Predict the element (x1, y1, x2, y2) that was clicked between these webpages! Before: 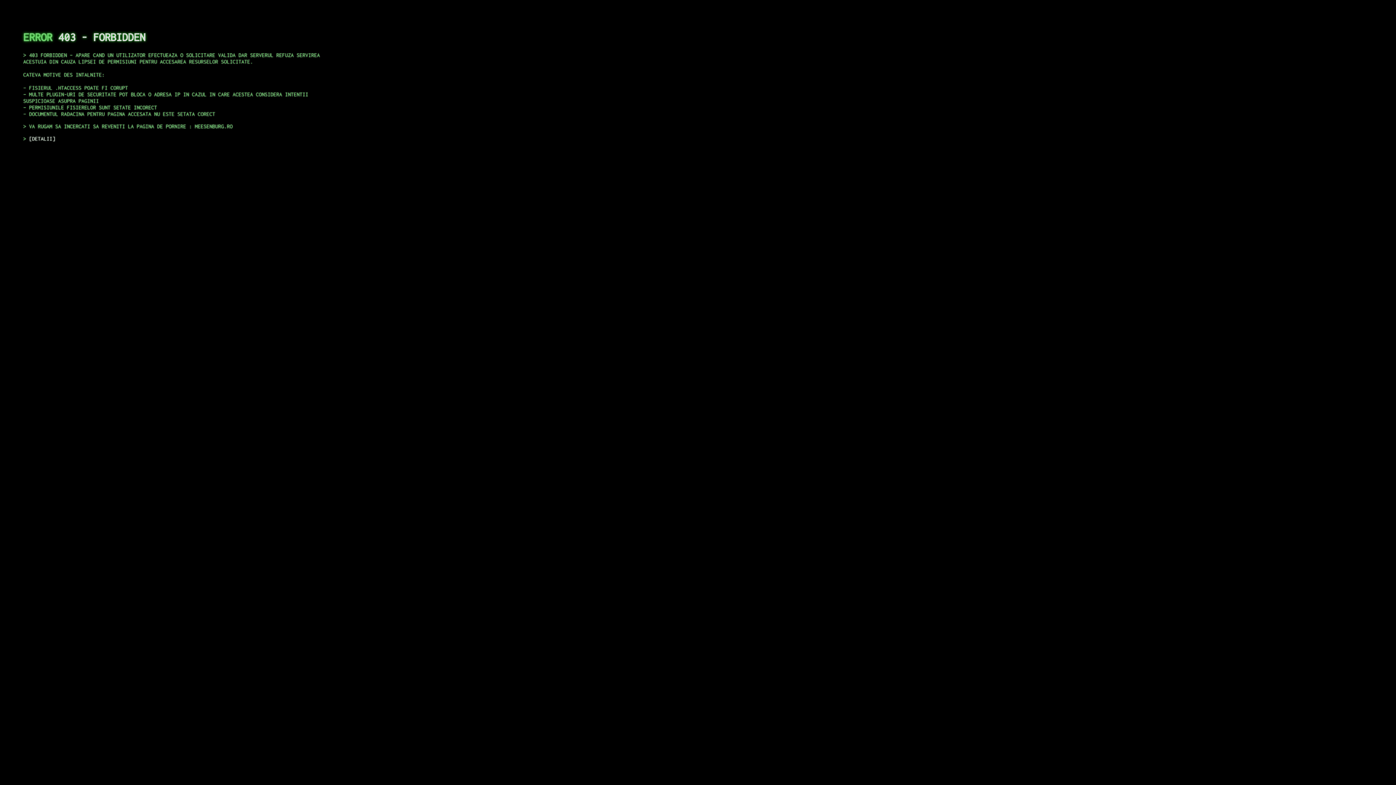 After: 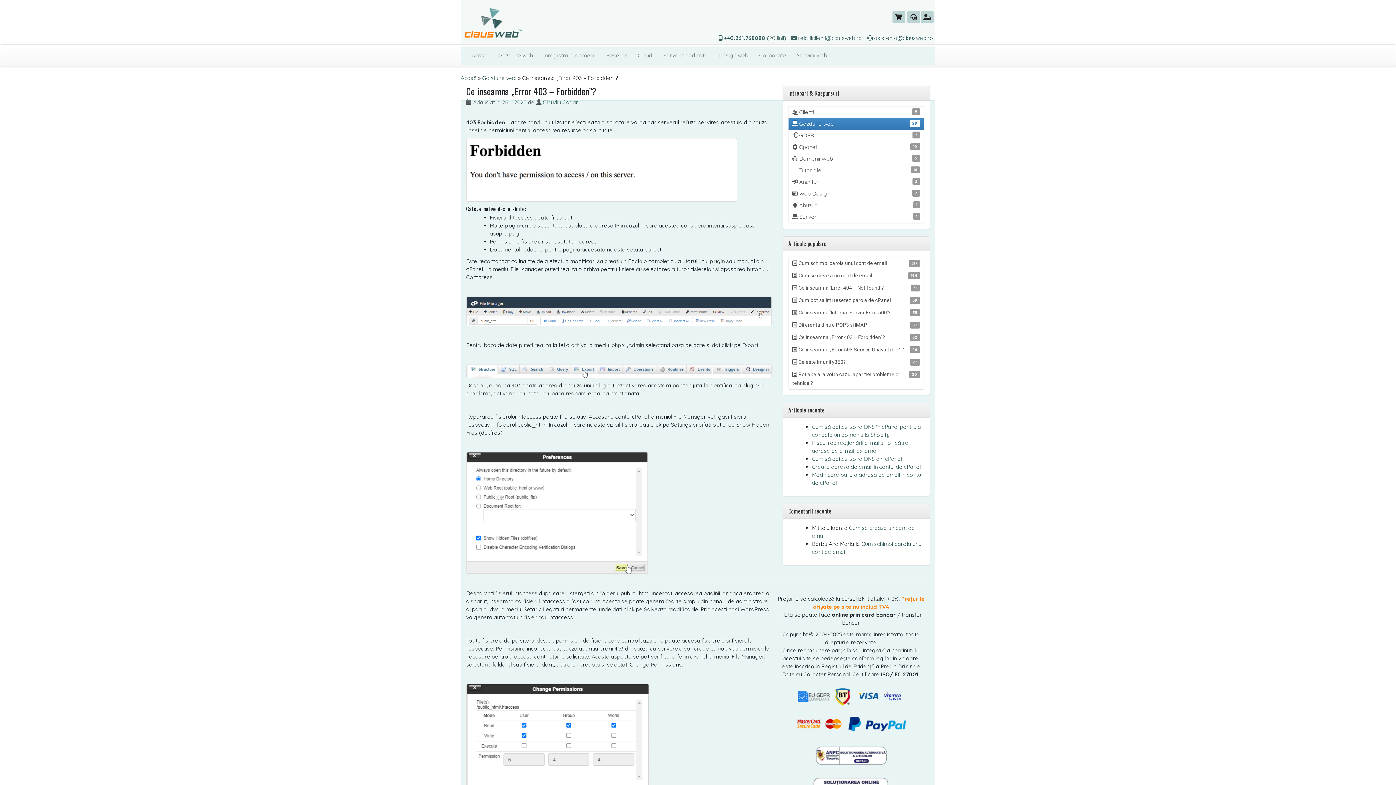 Action: label: DETALII bbox: (29, 135, 55, 141)